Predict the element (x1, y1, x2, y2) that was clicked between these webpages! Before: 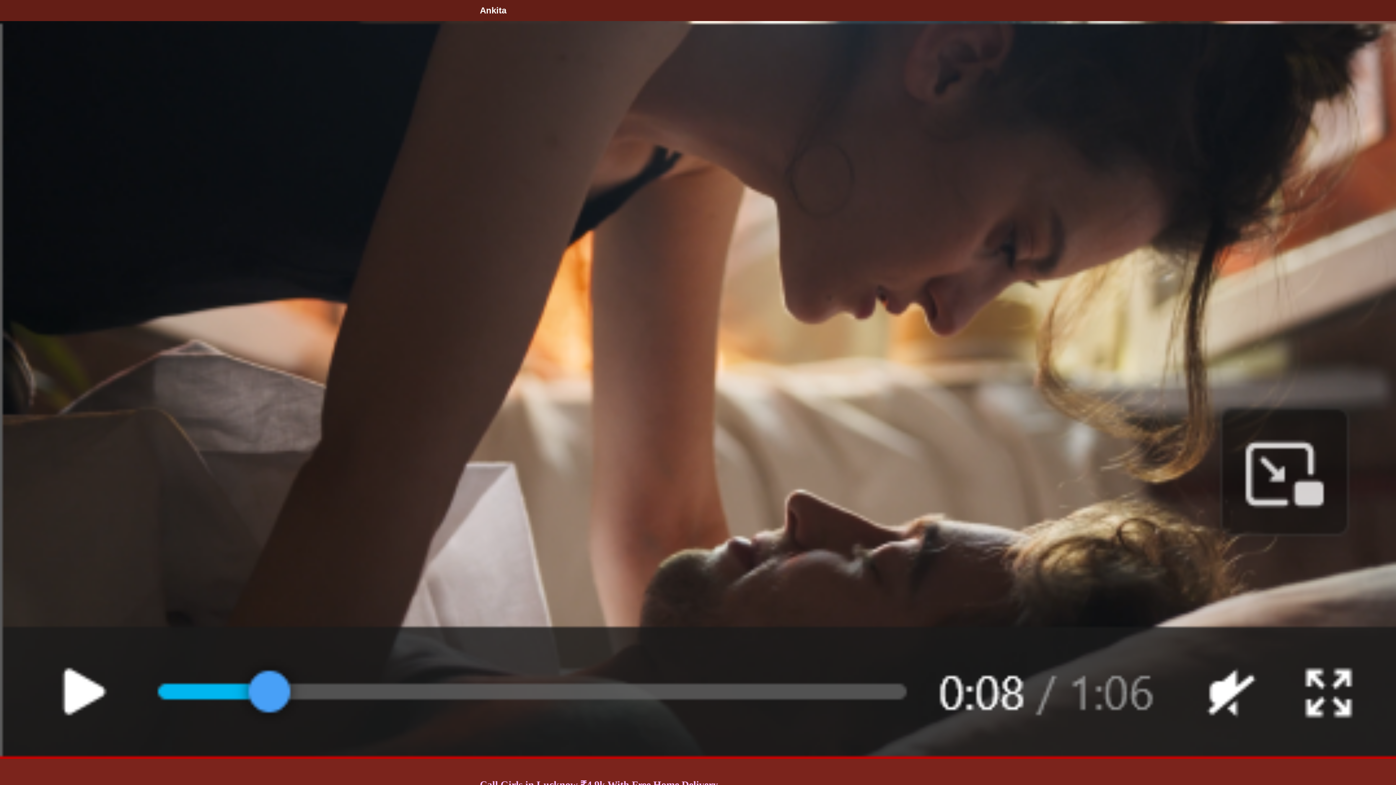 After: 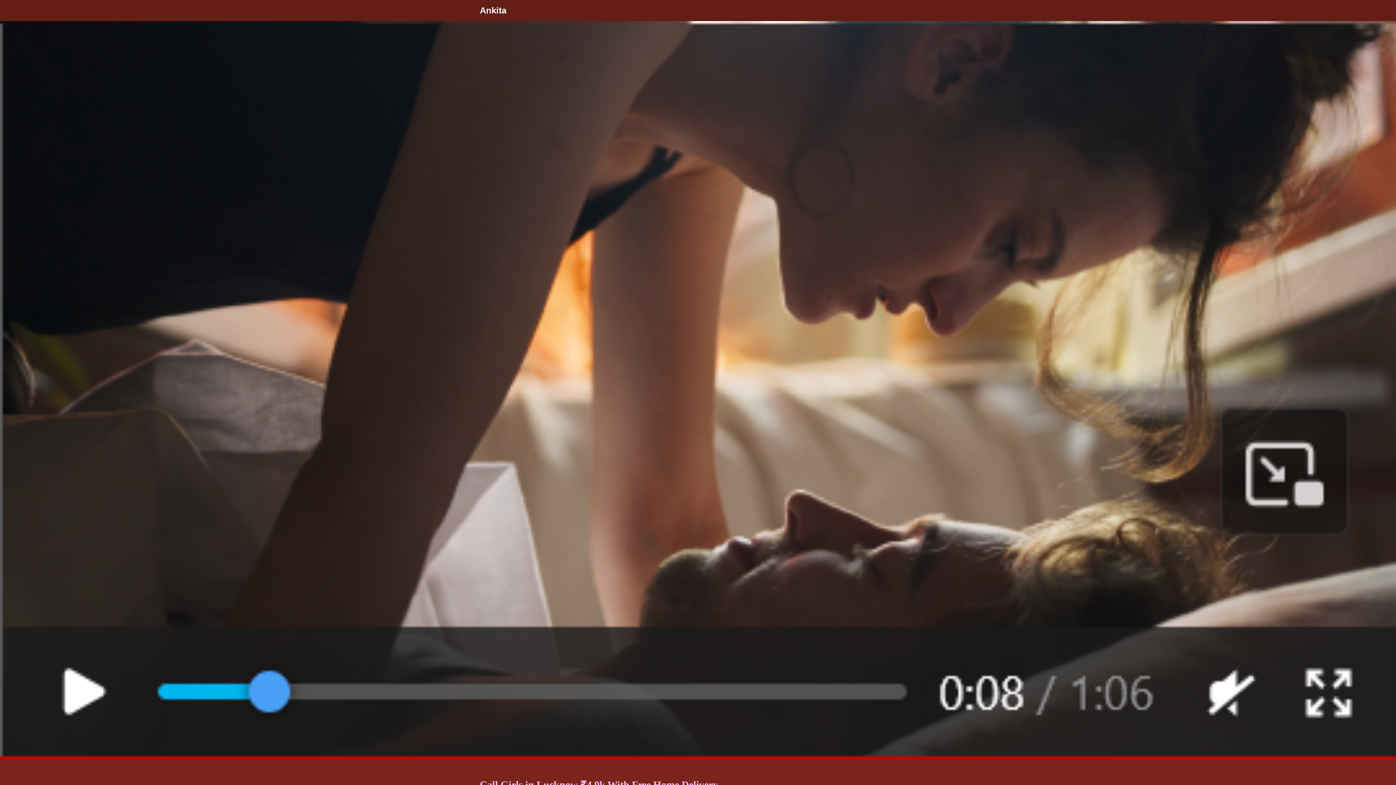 Action: bbox: (480, 5, 506, 15) label: Ankita